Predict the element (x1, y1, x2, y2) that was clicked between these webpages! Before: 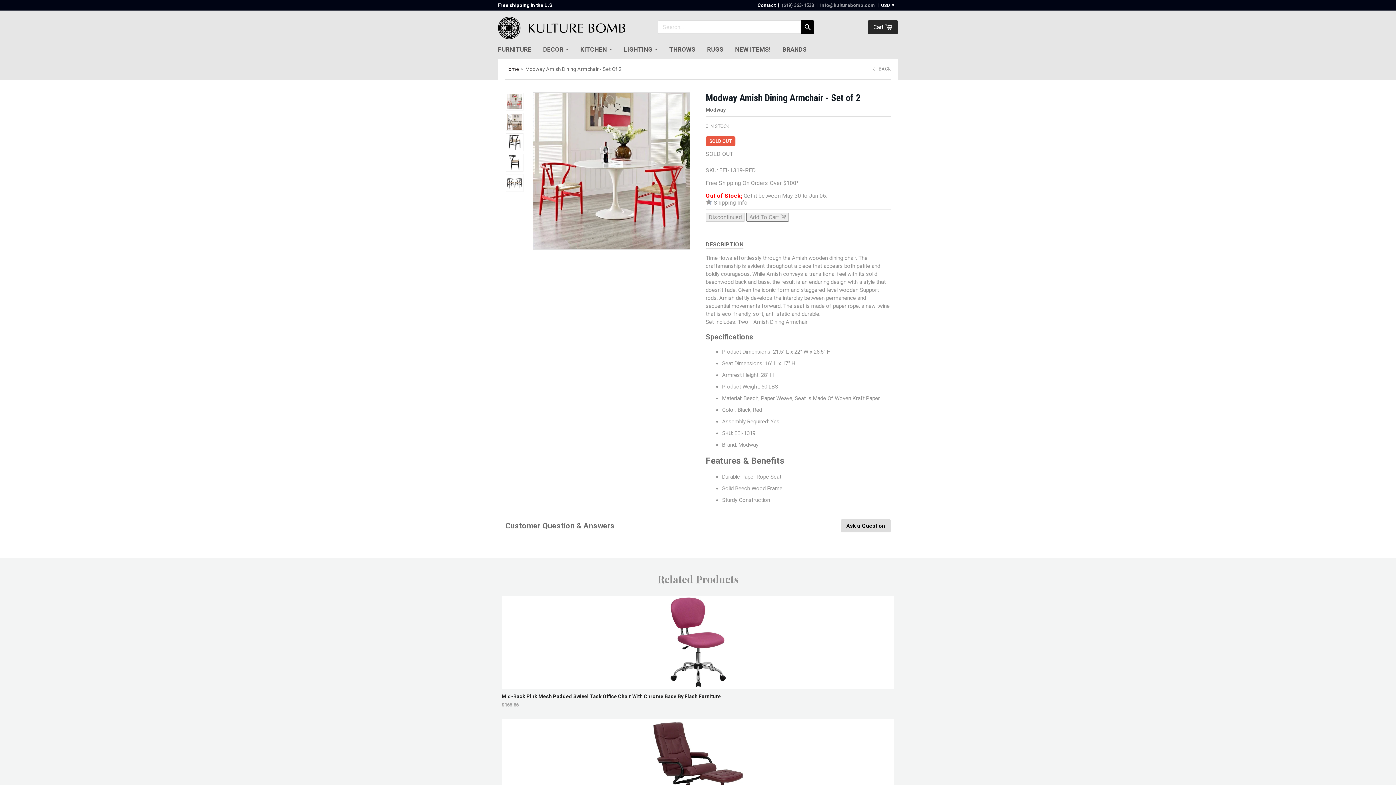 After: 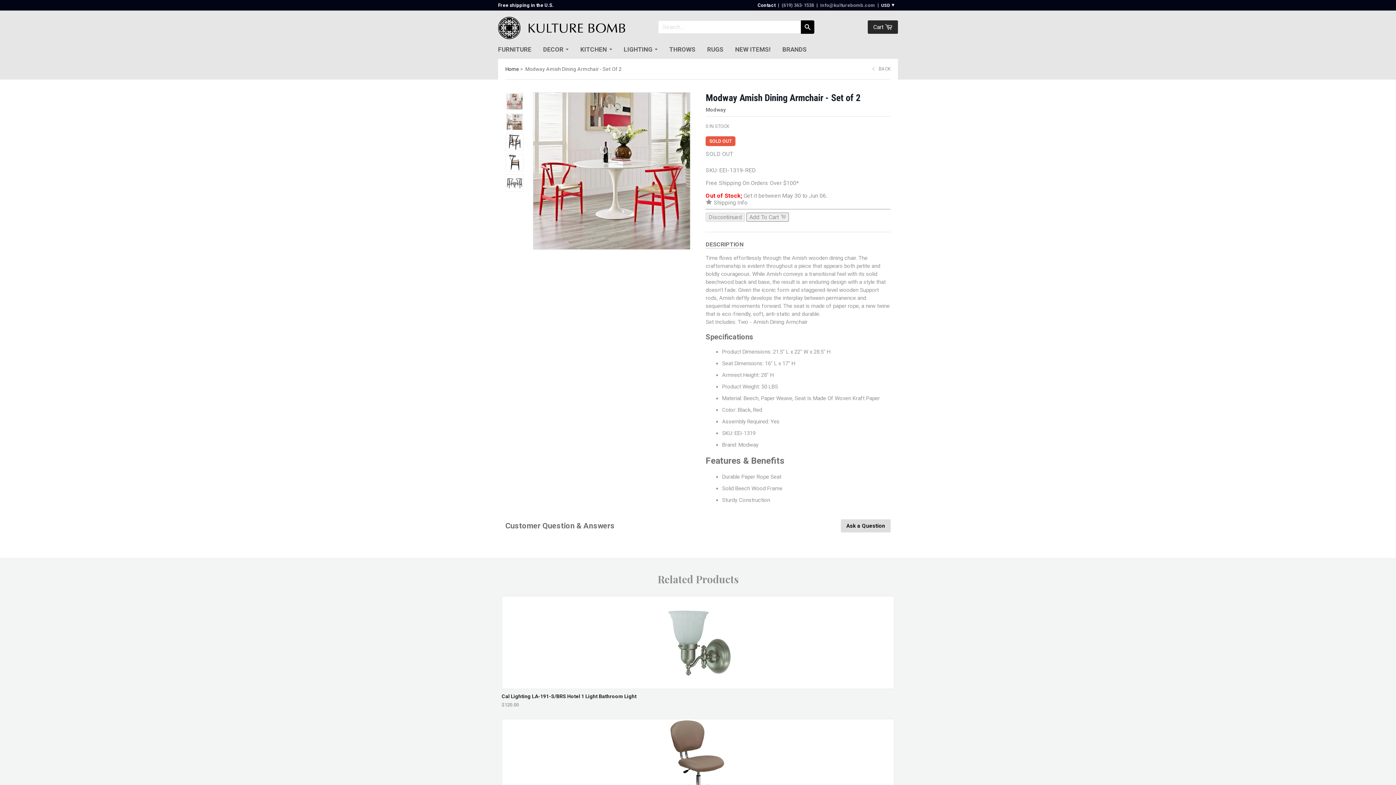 Action: label: BACK bbox: (871, 66, 890, 72)